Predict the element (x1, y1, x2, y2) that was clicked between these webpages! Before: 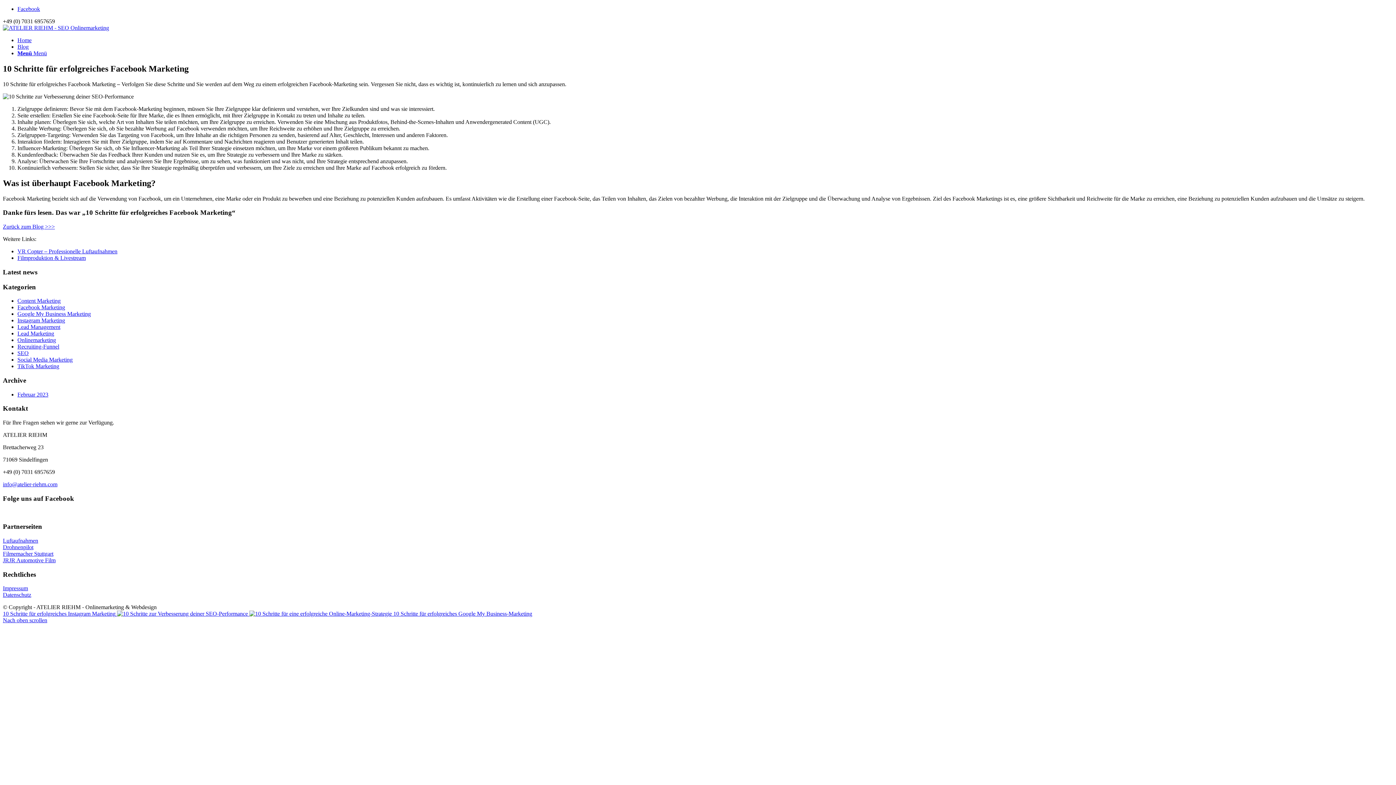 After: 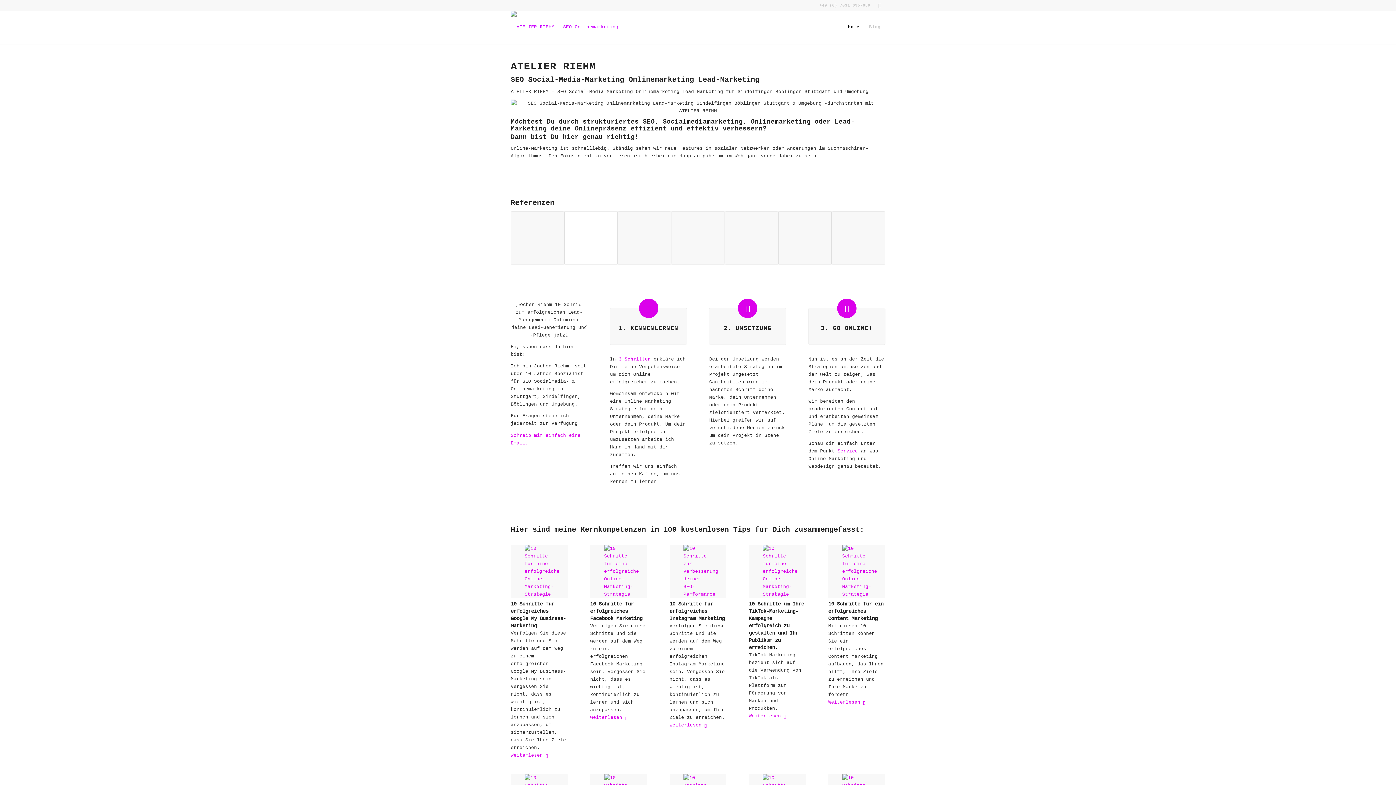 Action: bbox: (2, 24, 109, 30)